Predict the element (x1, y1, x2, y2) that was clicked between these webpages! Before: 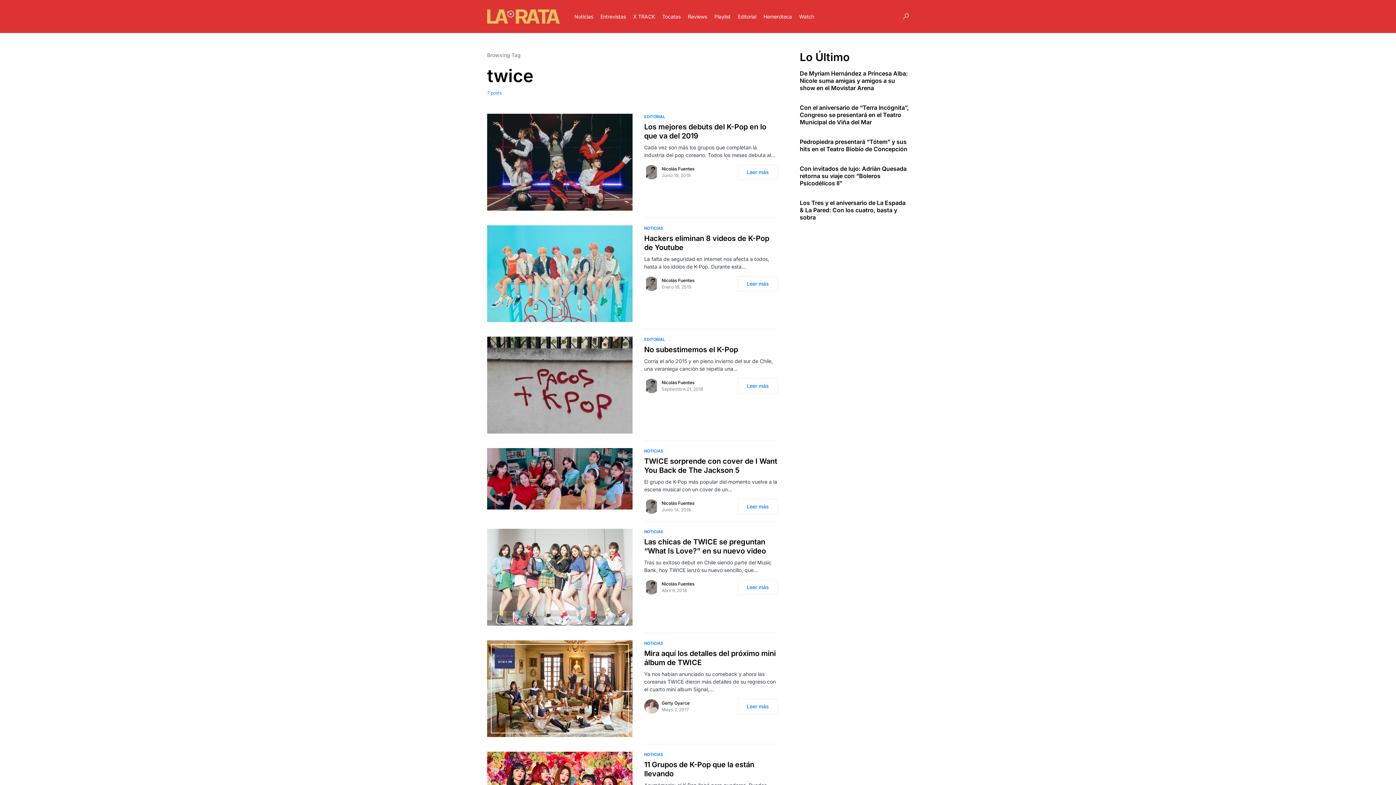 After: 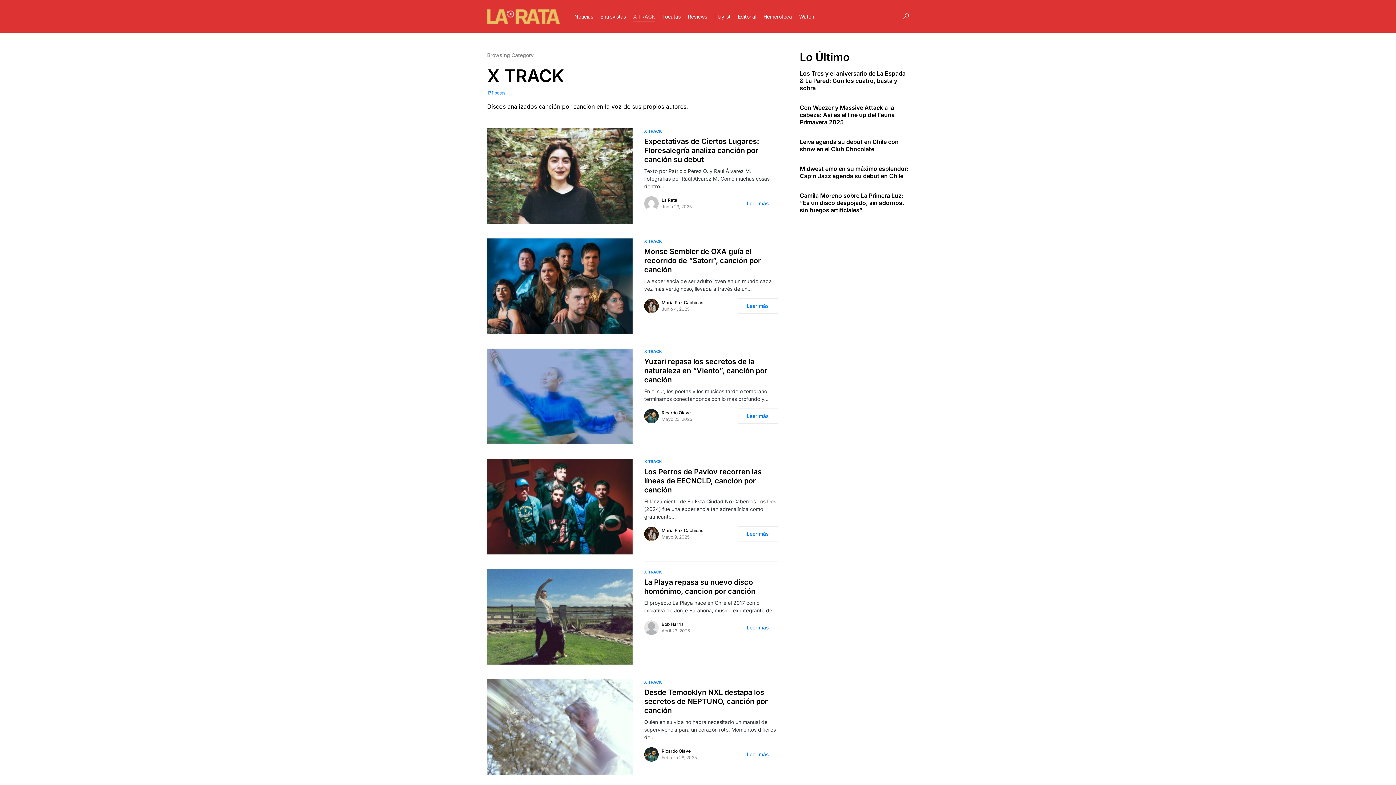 Action: bbox: (633, 0, 655, 32) label: X TRACK